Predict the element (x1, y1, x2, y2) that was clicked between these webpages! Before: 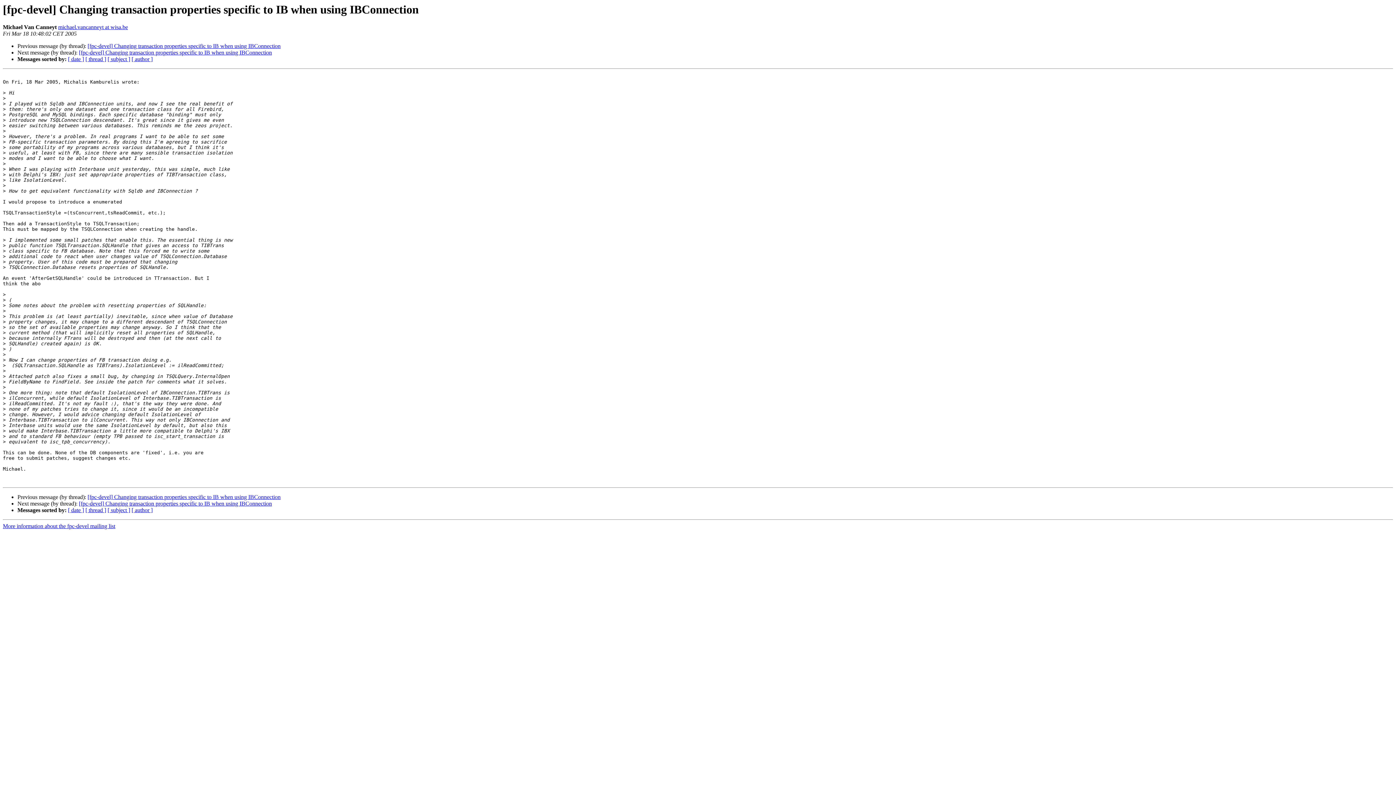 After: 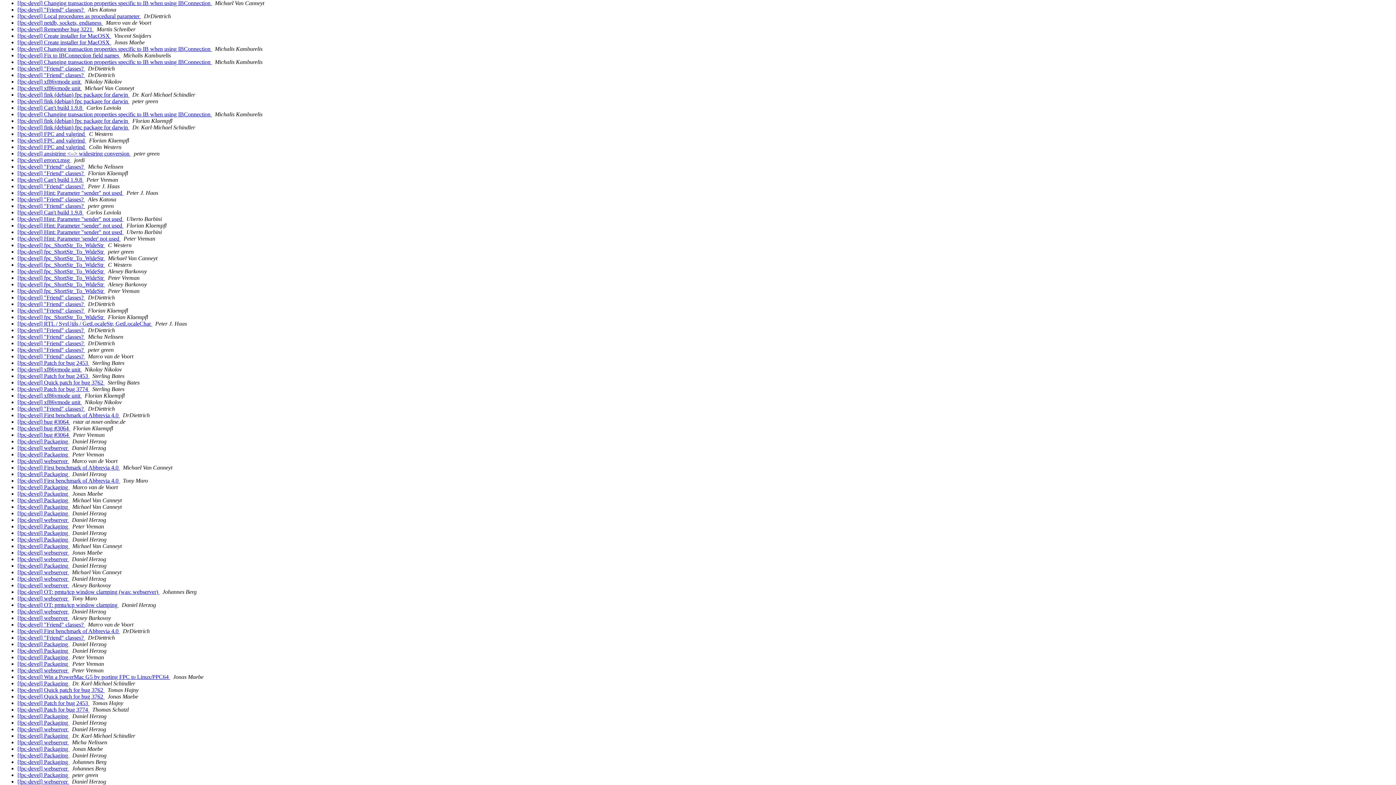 Action: label: [ date ] bbox: (68, 56, 84, 62)